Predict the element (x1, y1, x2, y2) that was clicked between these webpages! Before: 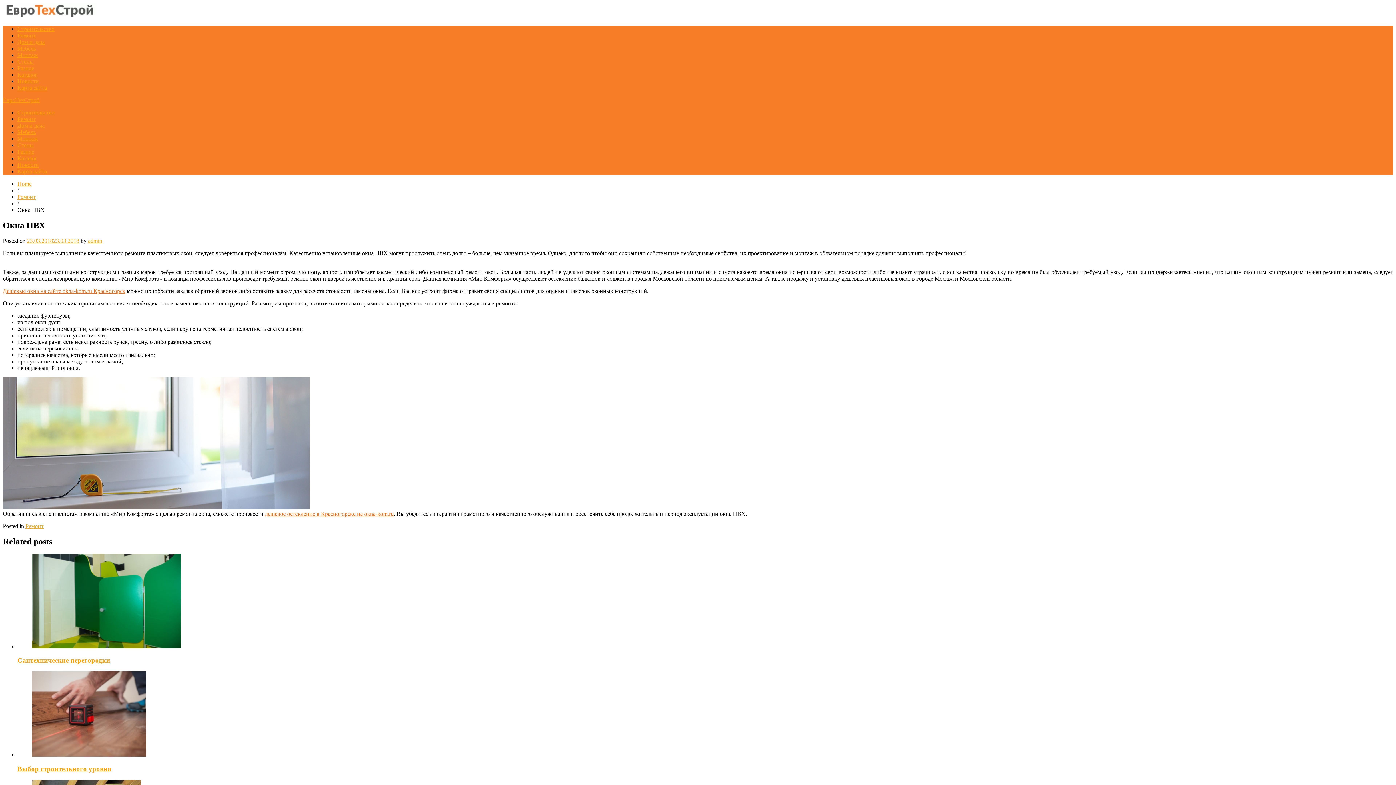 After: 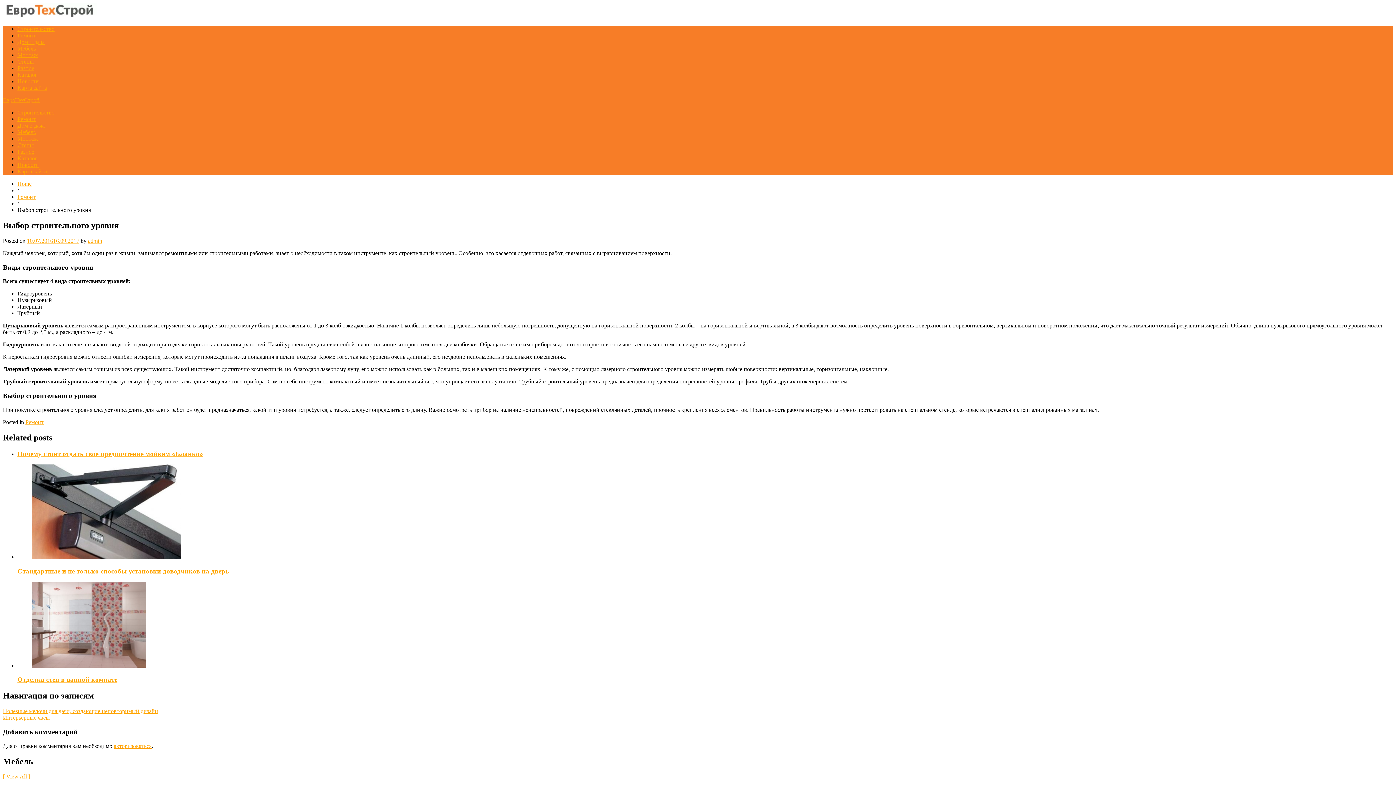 Action: label: Выбор строительного уровня bbox: (17, 765, 111, 773)